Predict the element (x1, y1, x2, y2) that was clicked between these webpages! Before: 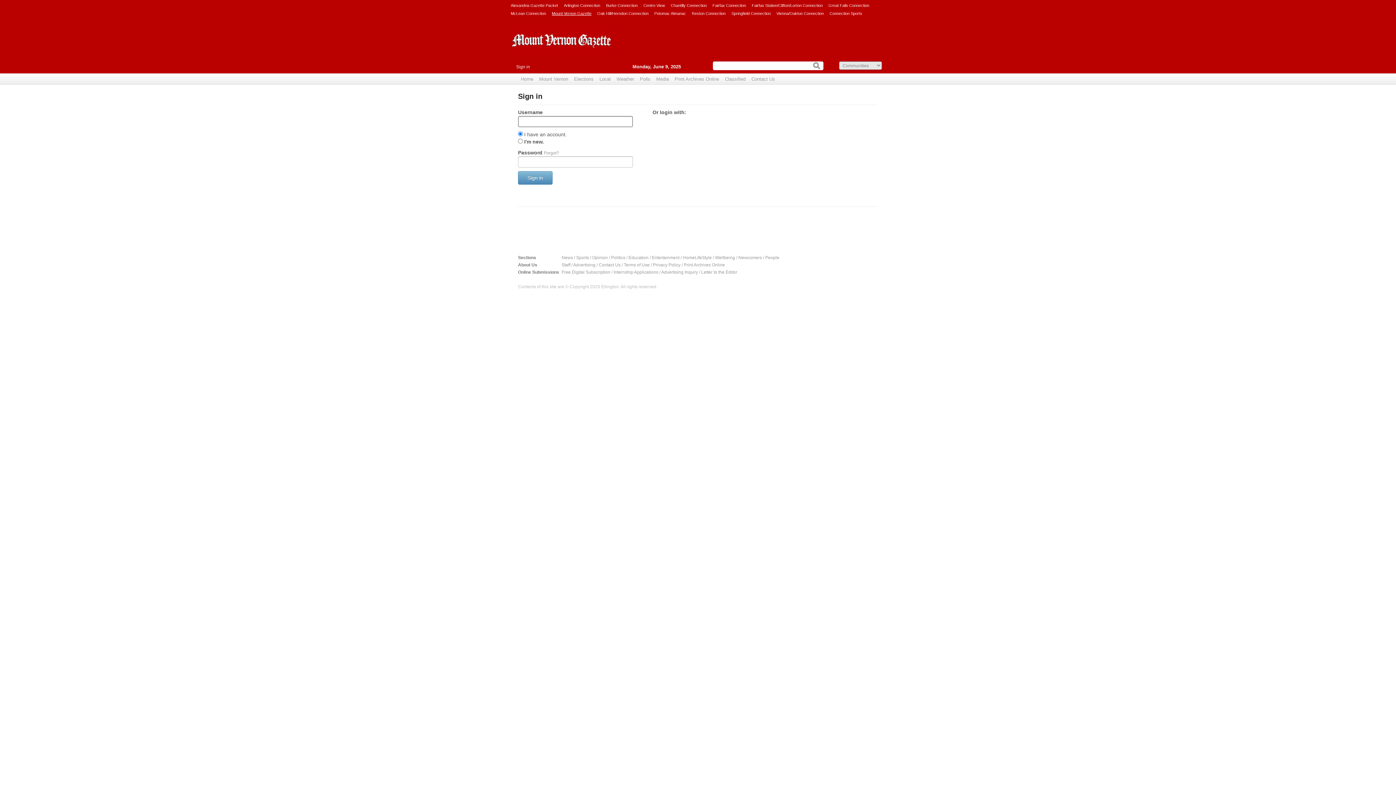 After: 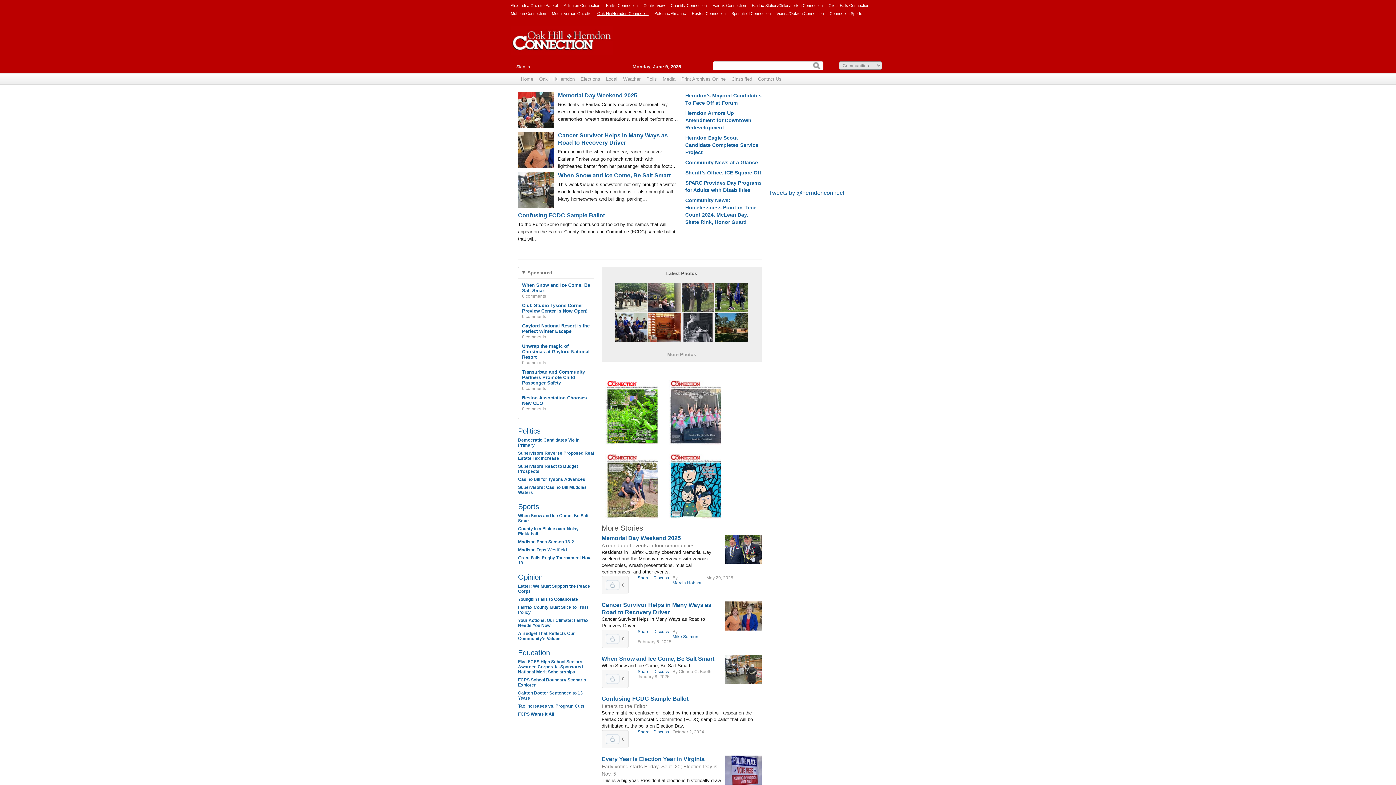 Action: label: Oak Hill/Herndon Connection bbox: (597, 9, 648, 17)